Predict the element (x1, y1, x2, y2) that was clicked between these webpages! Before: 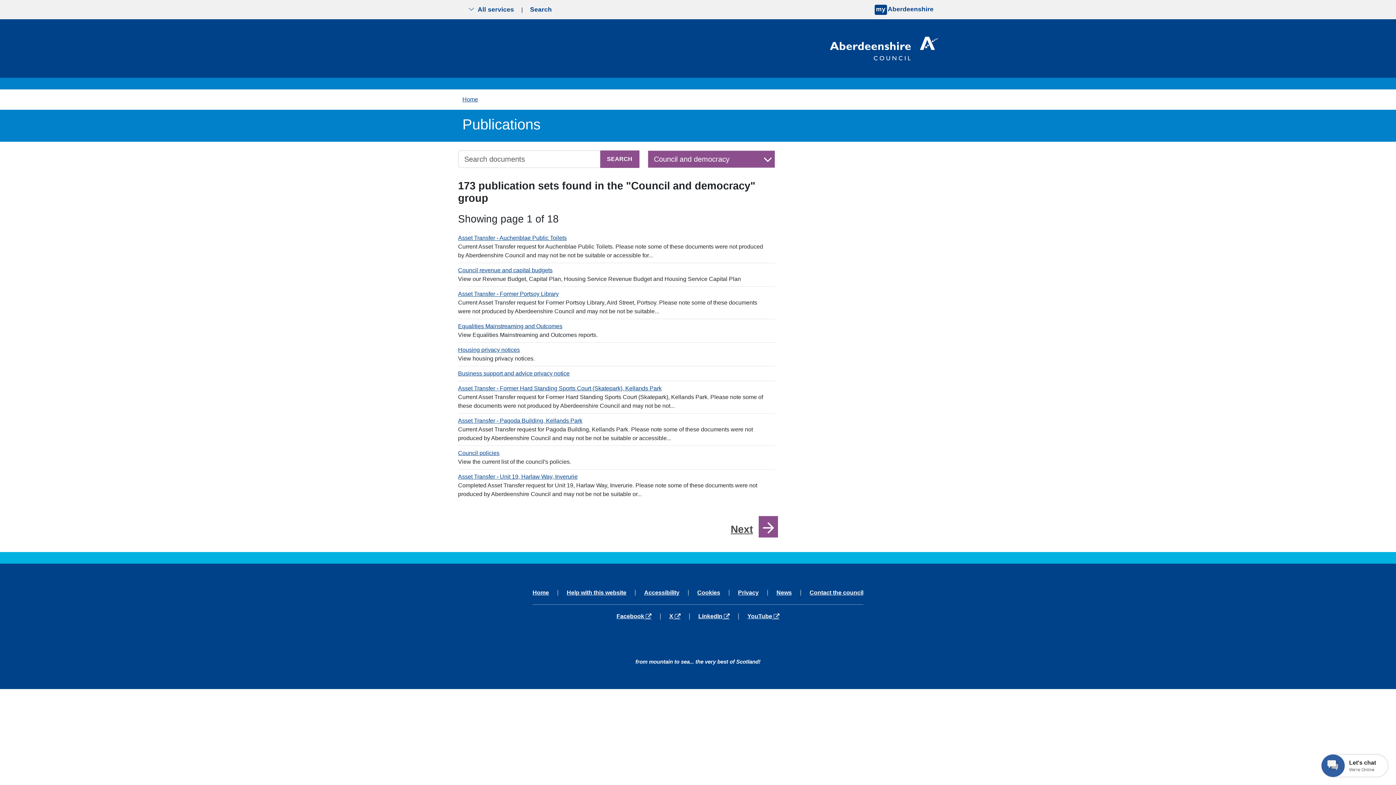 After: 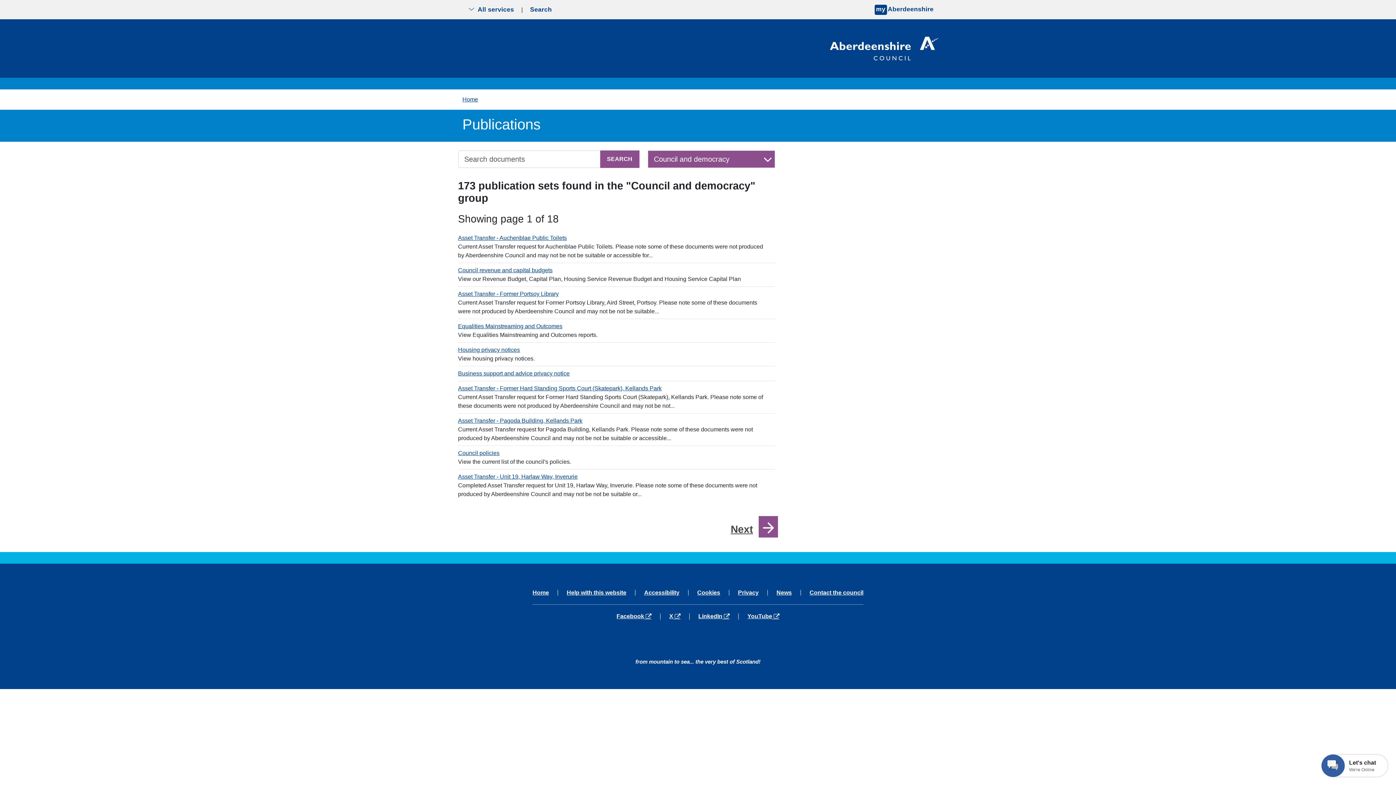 Action: label: LinkedIn
opens in a new tab bbox: (689, 613, 738, 619)